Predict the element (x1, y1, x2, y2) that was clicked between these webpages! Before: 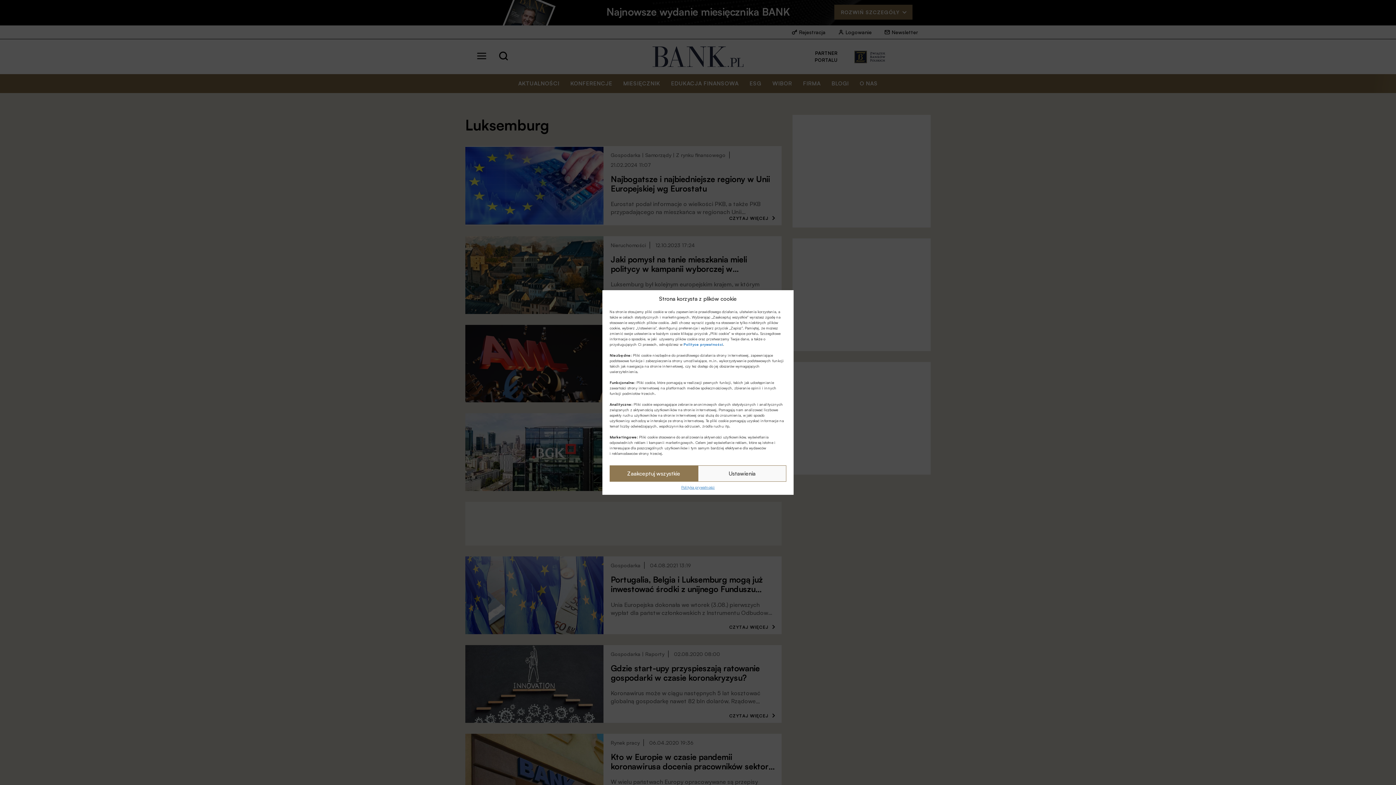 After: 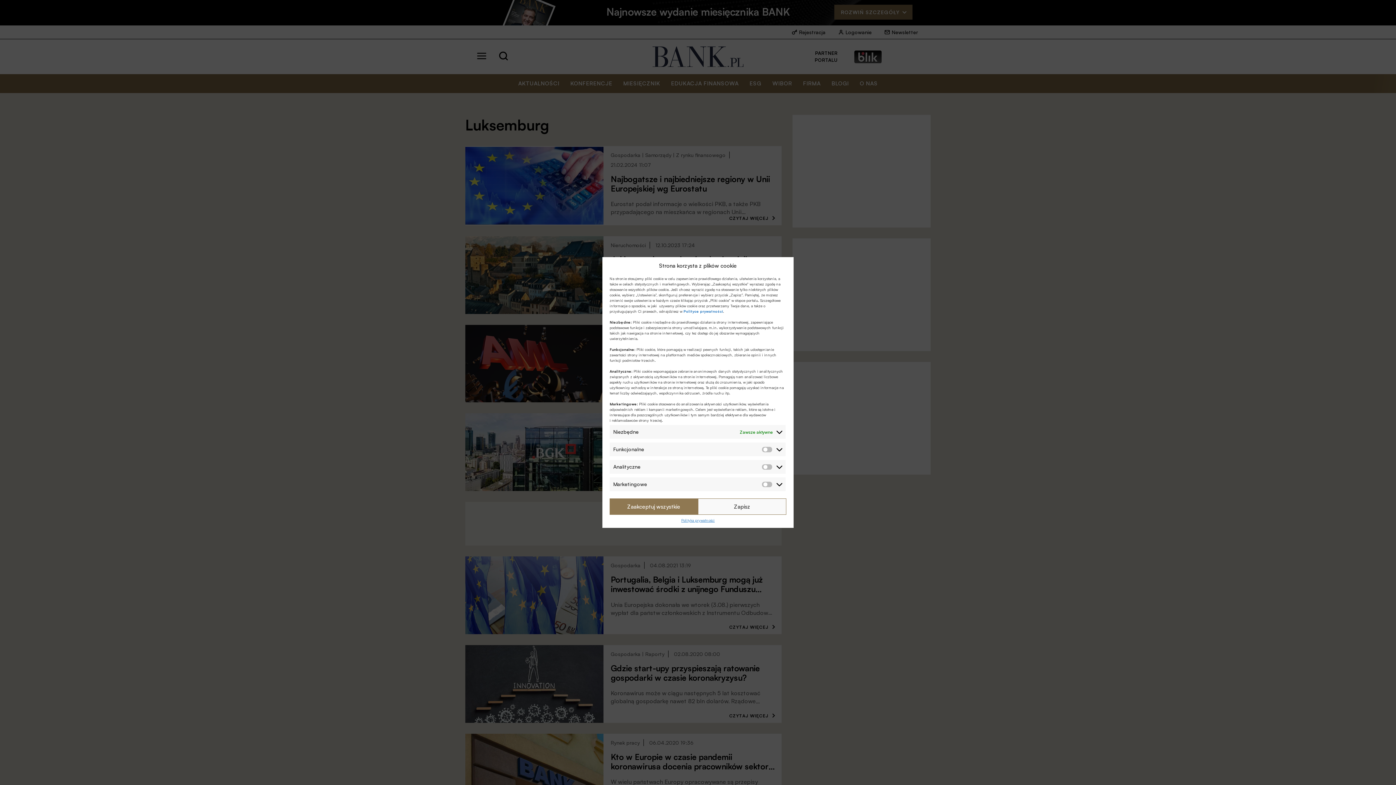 Action: bbox: (698, 465, 786, 482) label: Ustawienia